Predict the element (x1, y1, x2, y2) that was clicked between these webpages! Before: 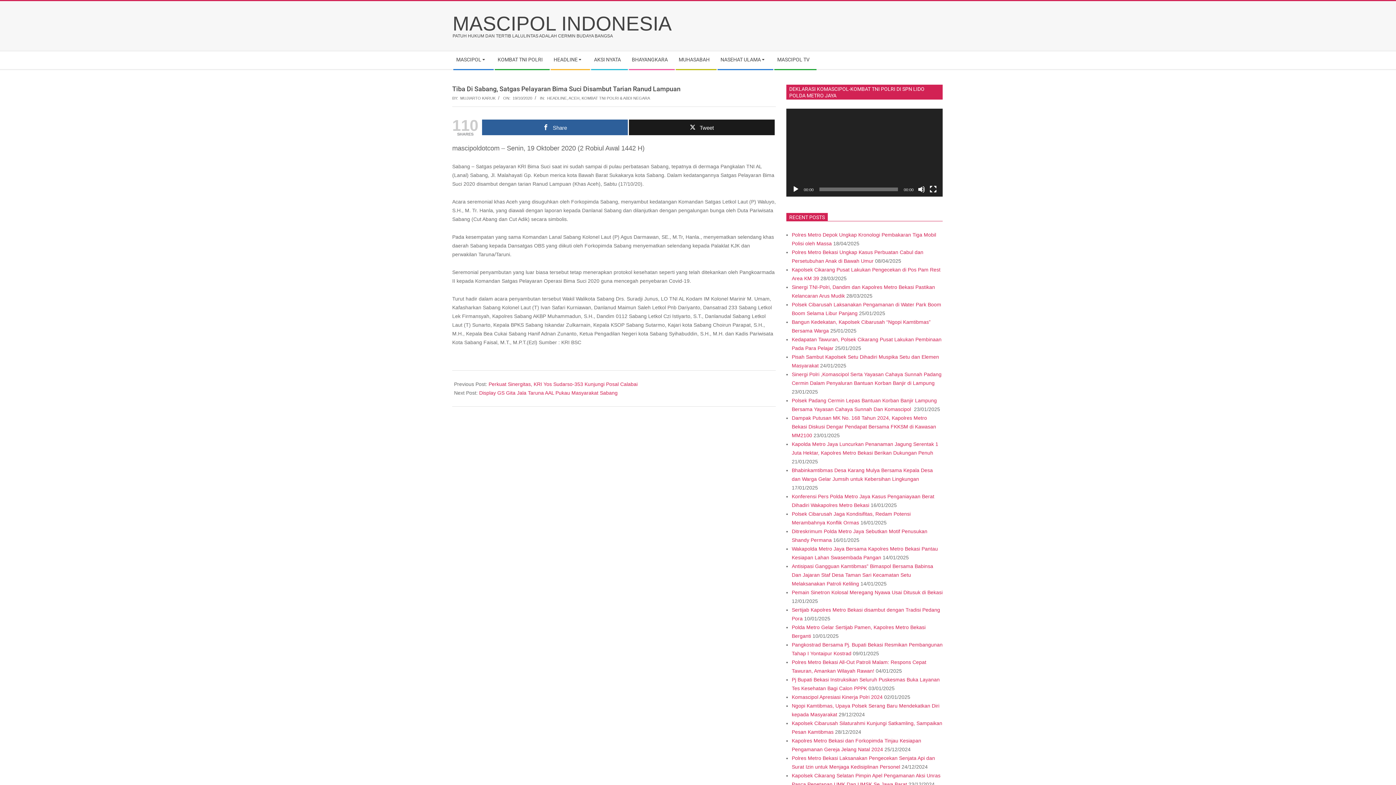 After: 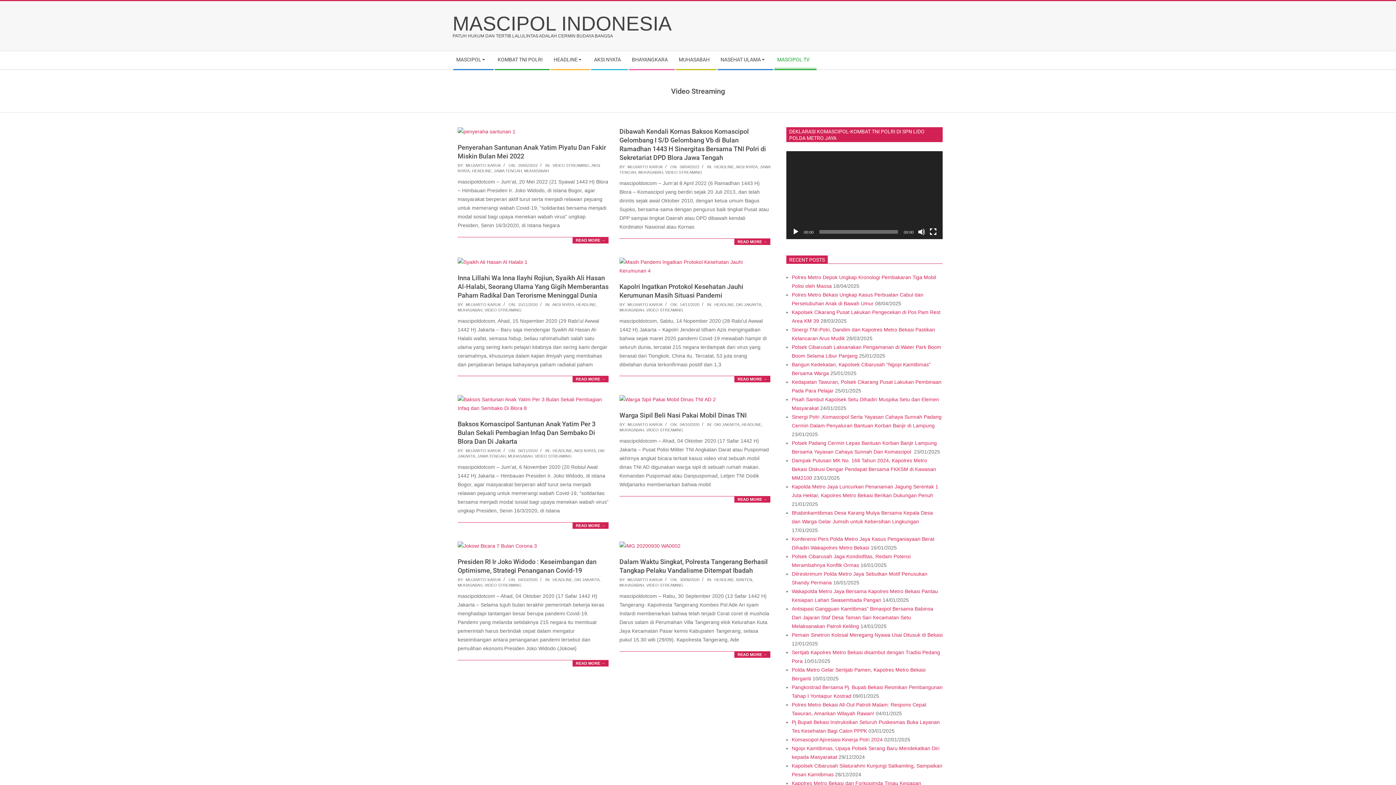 Action: label: MASCIPOL TV bbox: (773, 51, 817, 69)